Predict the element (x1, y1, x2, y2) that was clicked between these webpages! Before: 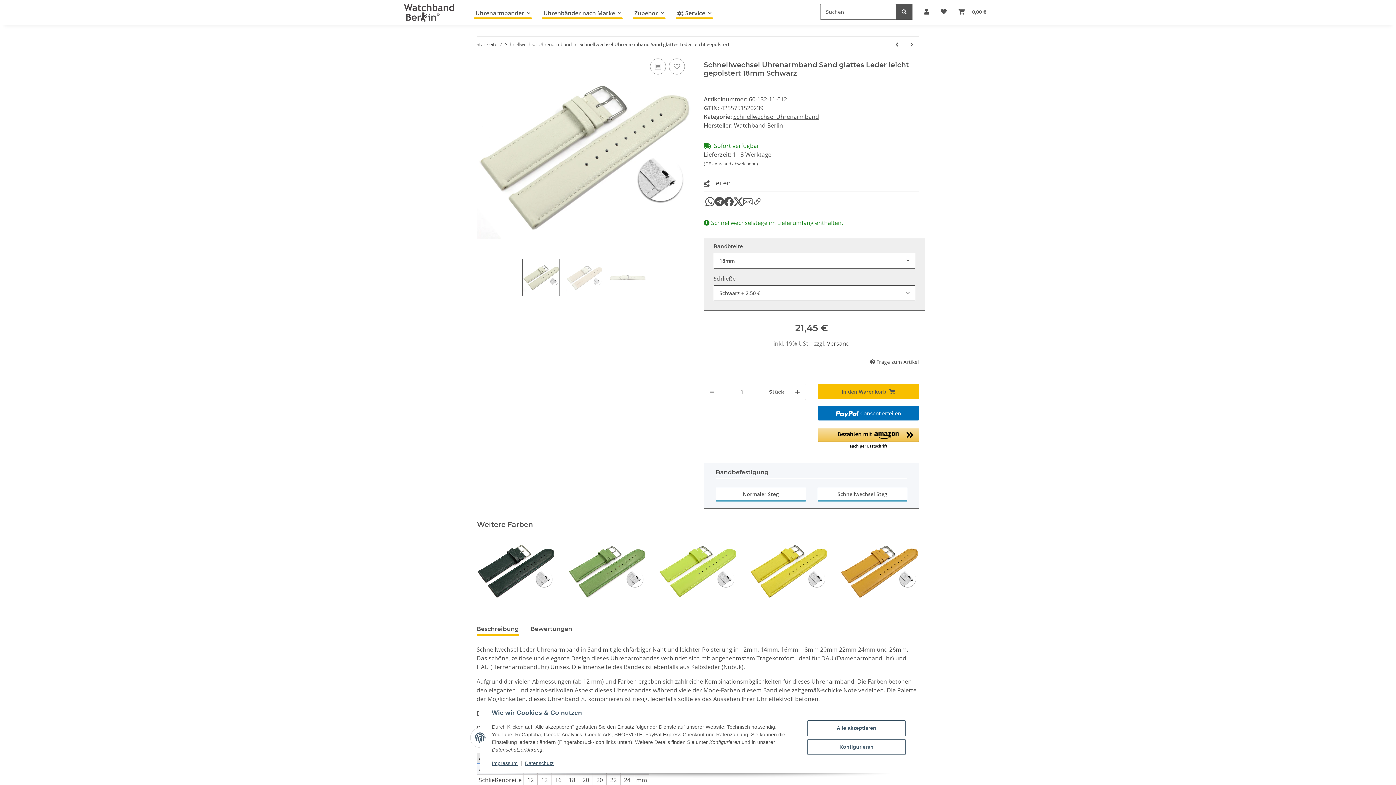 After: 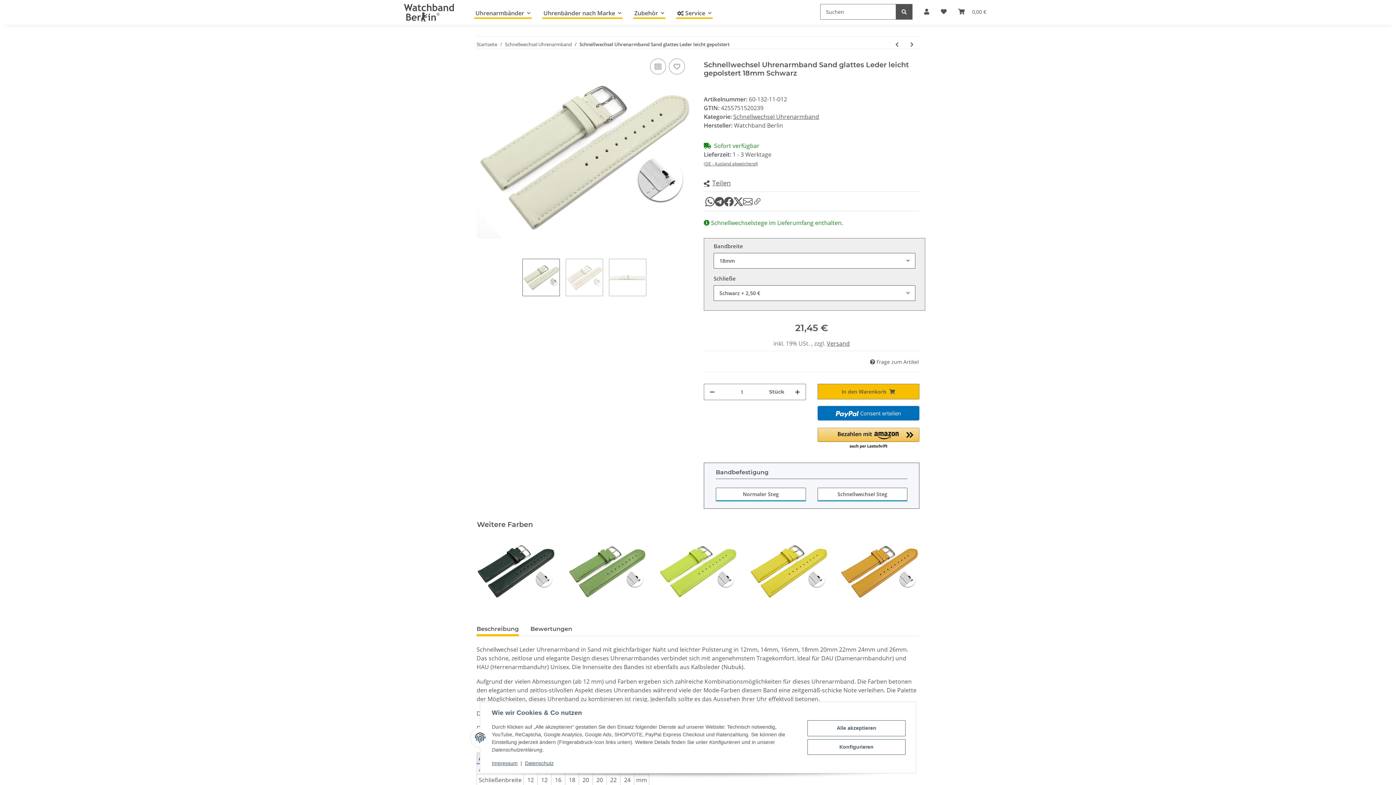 Action: label: Beschreibung bbox: (476, 622, 518, 636)